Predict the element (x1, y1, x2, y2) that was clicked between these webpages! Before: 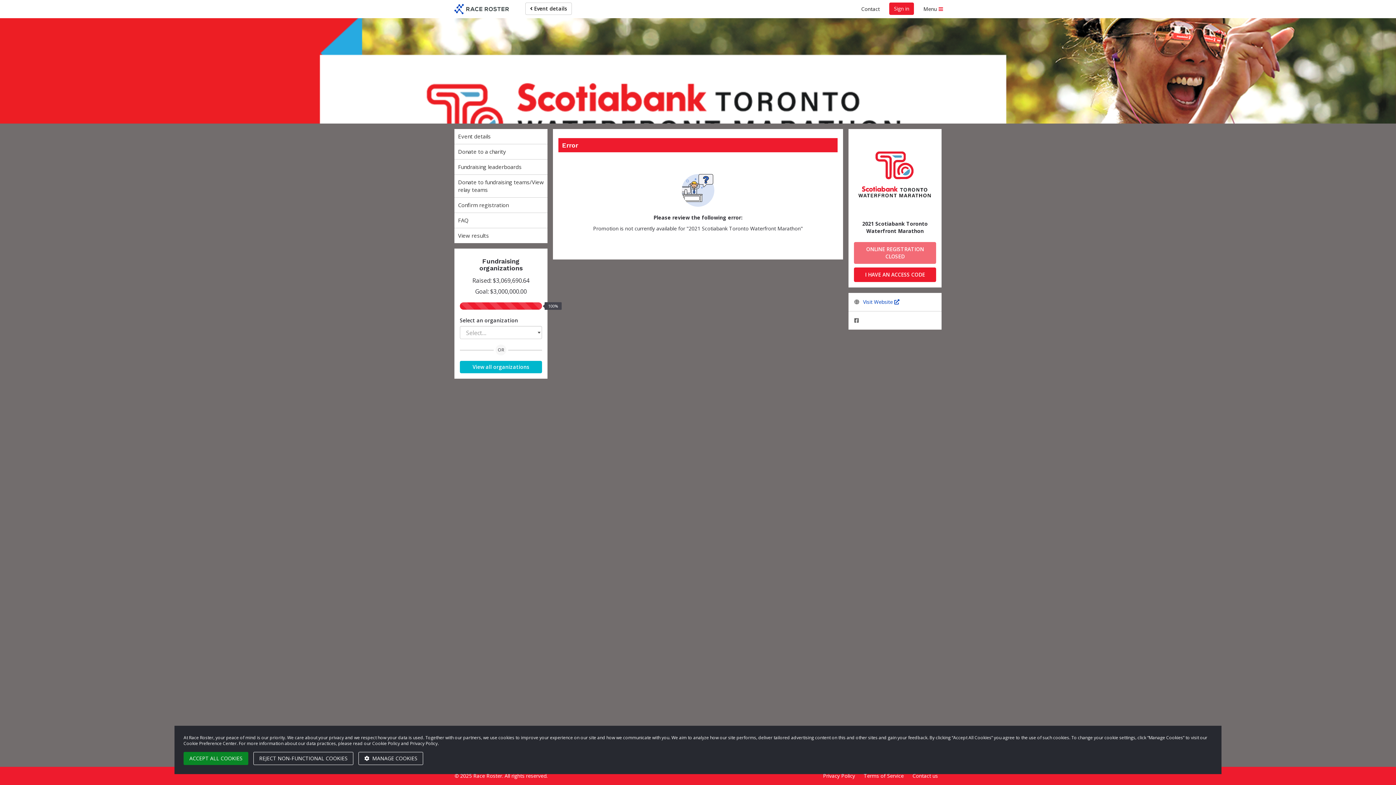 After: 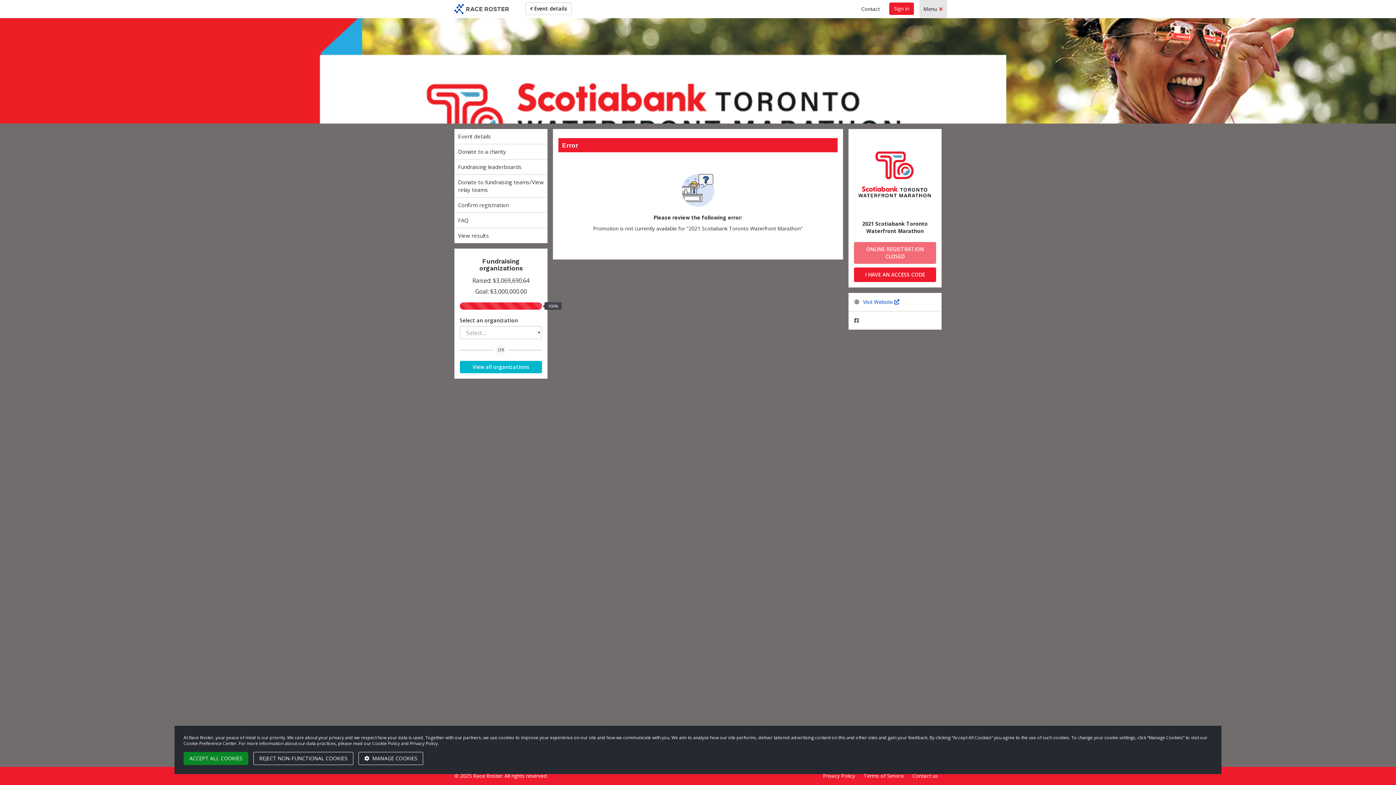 Action: bbox: (919, 0, 947, 18) label: Menu